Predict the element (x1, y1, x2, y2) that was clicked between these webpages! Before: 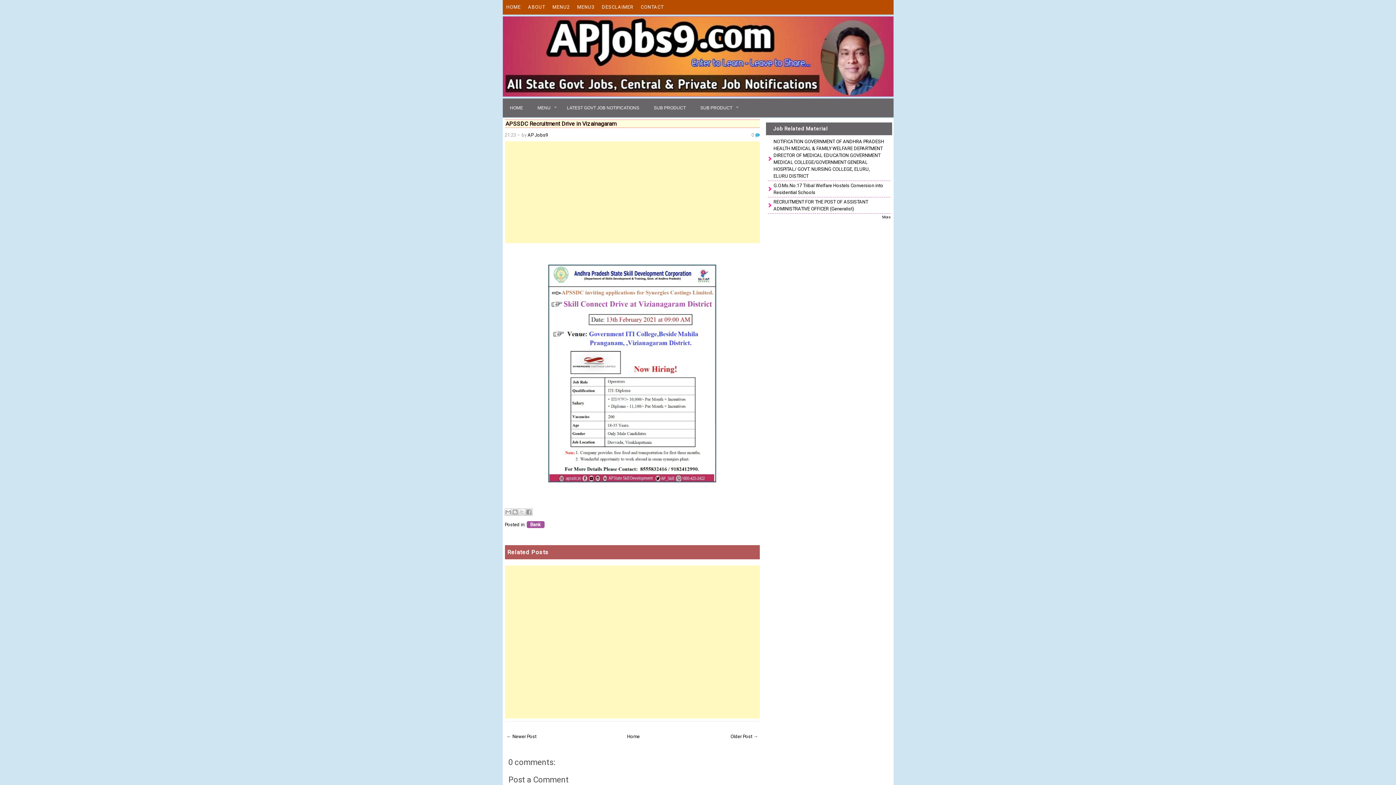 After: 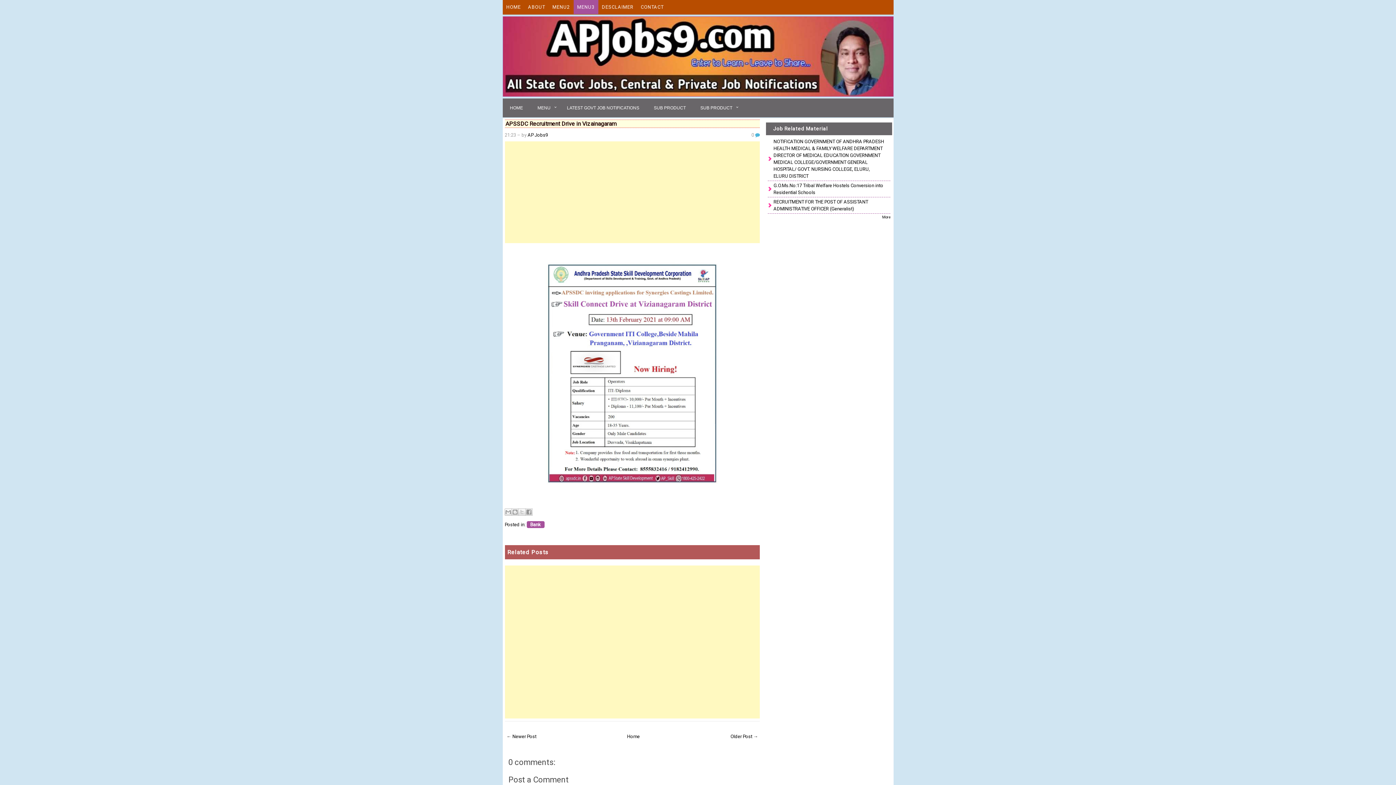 Action: label: MENU3 bbox: (573, 0, 598, 14)